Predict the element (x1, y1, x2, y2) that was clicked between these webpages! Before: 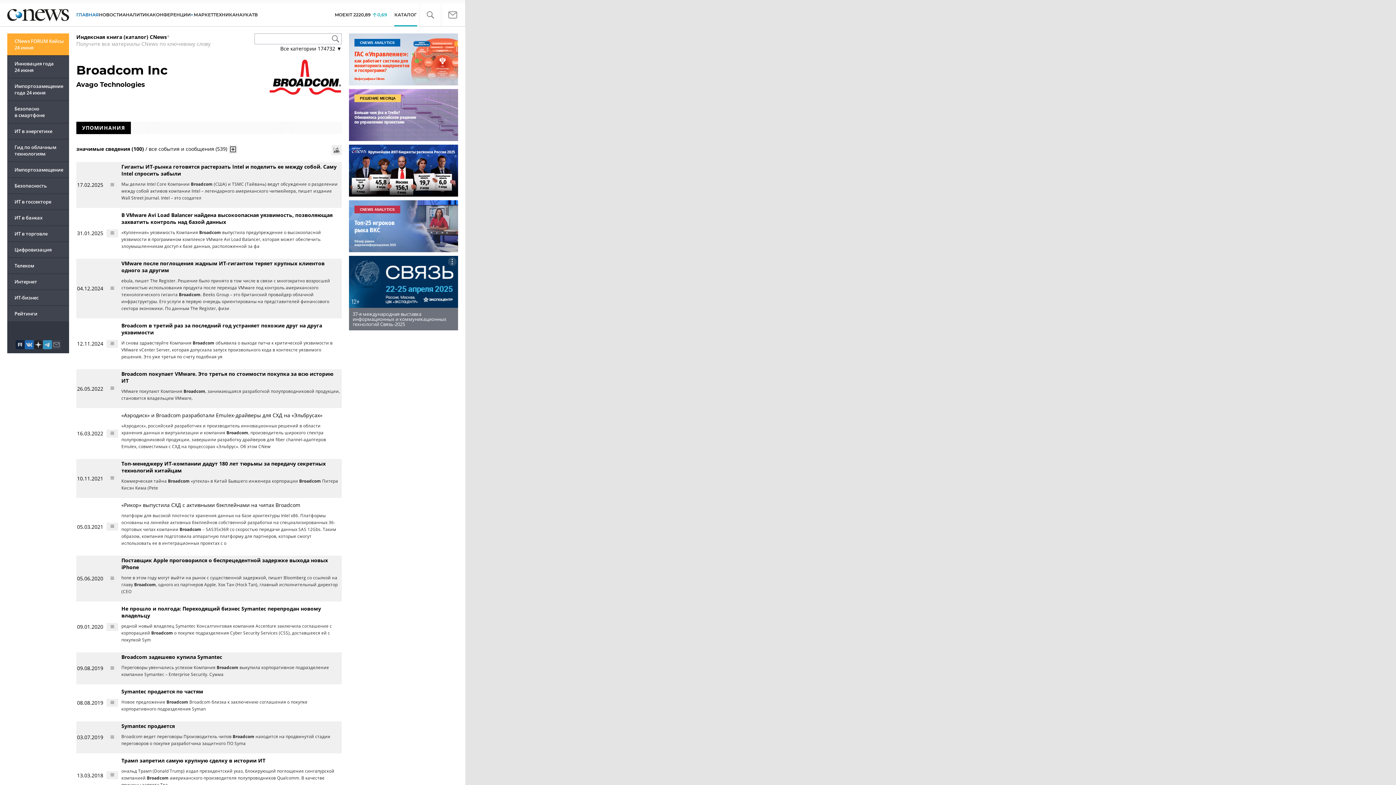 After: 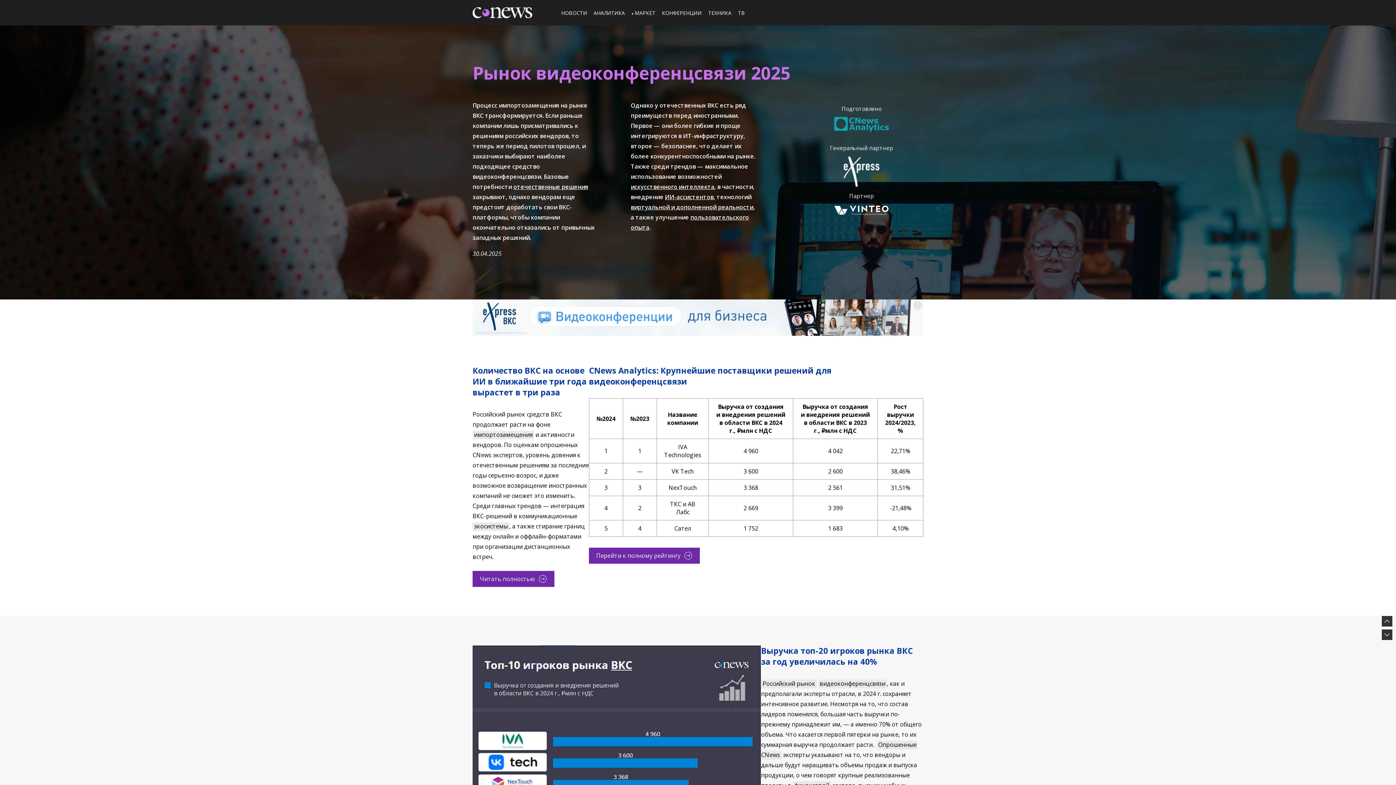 Action: bbox: (349, 200, 458, 252)